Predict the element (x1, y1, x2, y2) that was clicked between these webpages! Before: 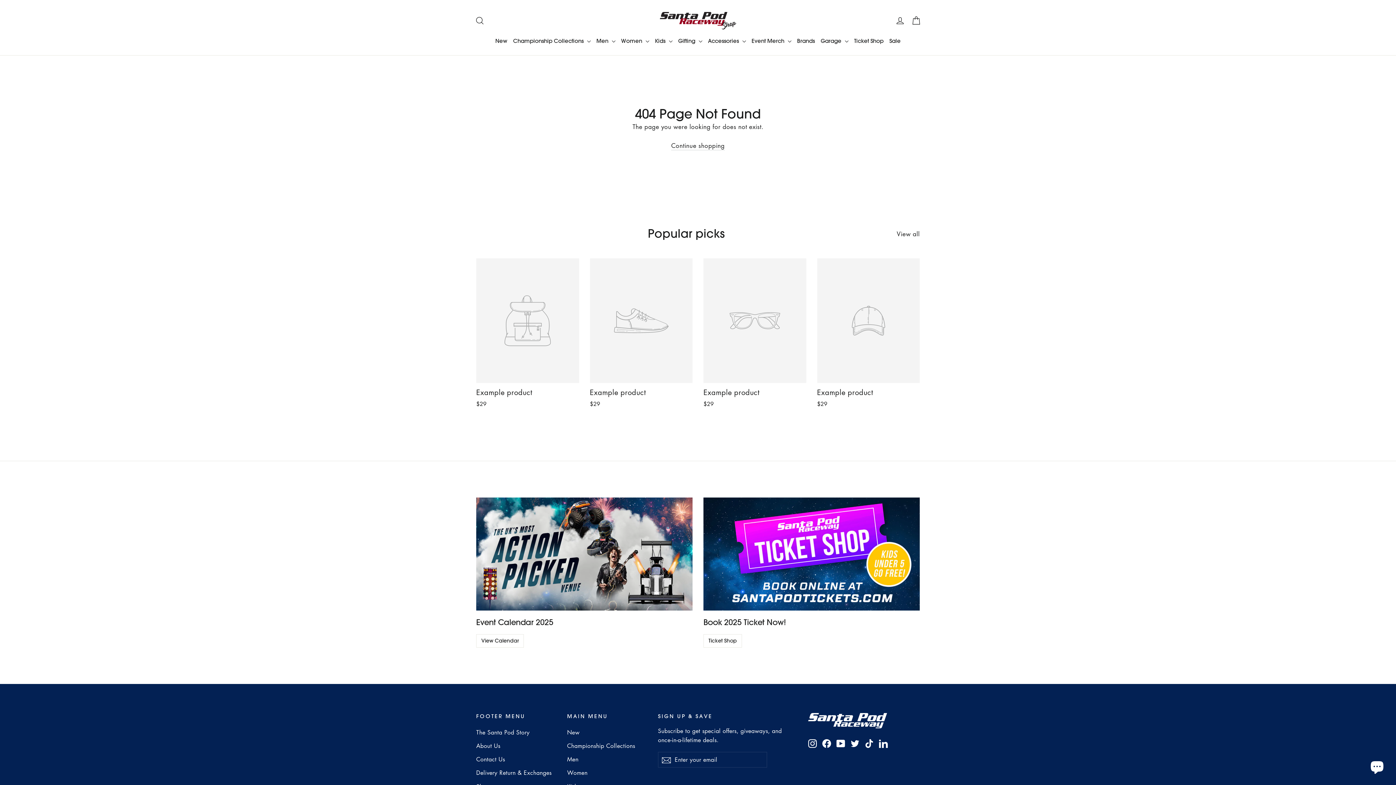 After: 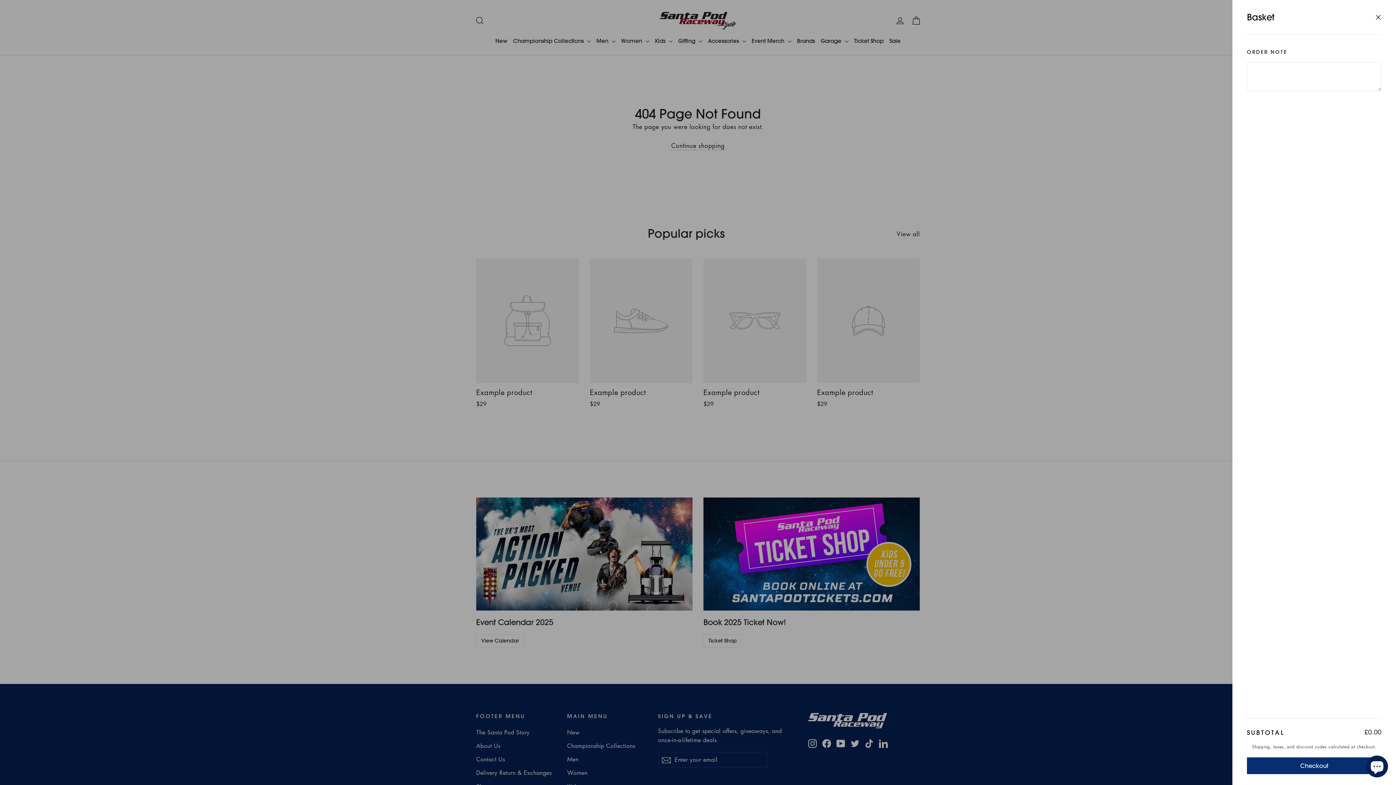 Action: label: Basket bbox: (908, 12, 924, 29)